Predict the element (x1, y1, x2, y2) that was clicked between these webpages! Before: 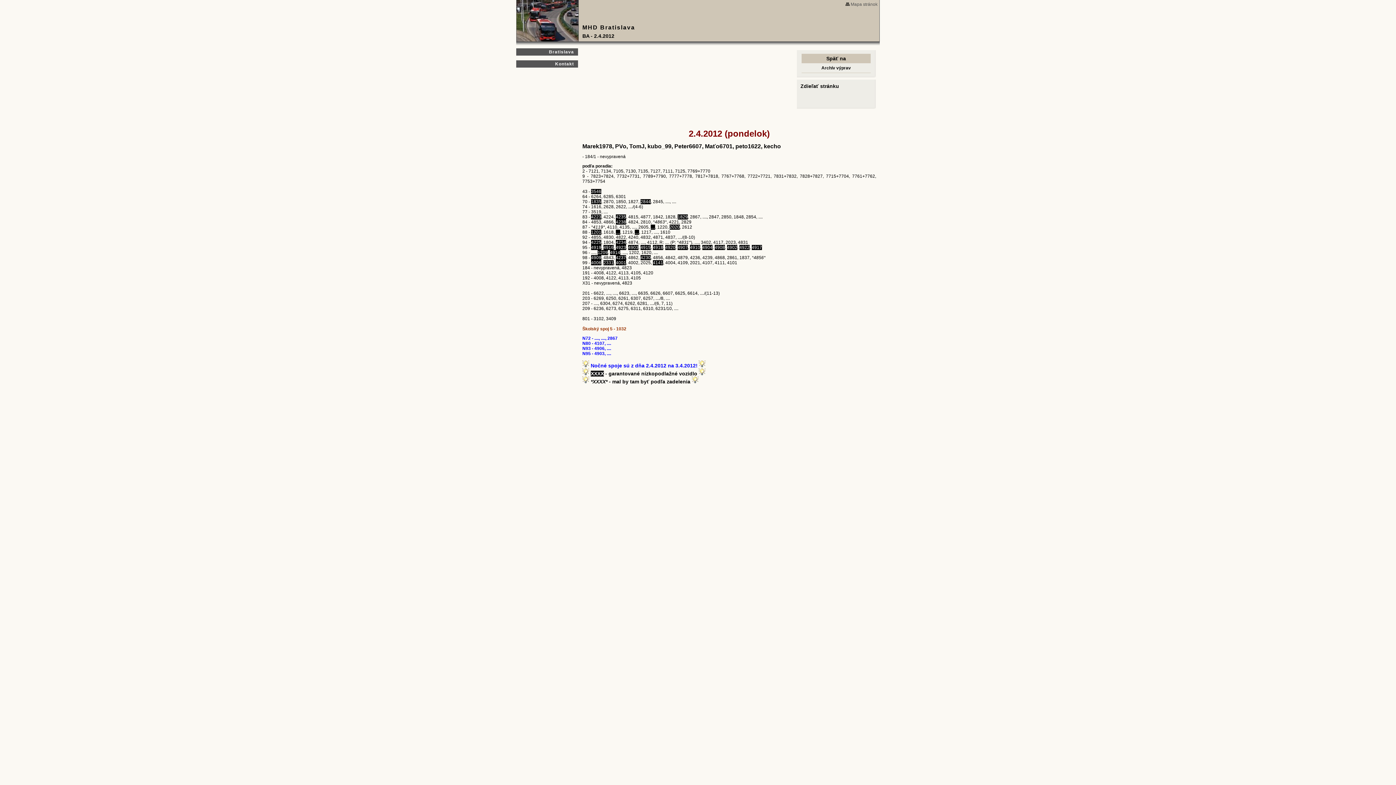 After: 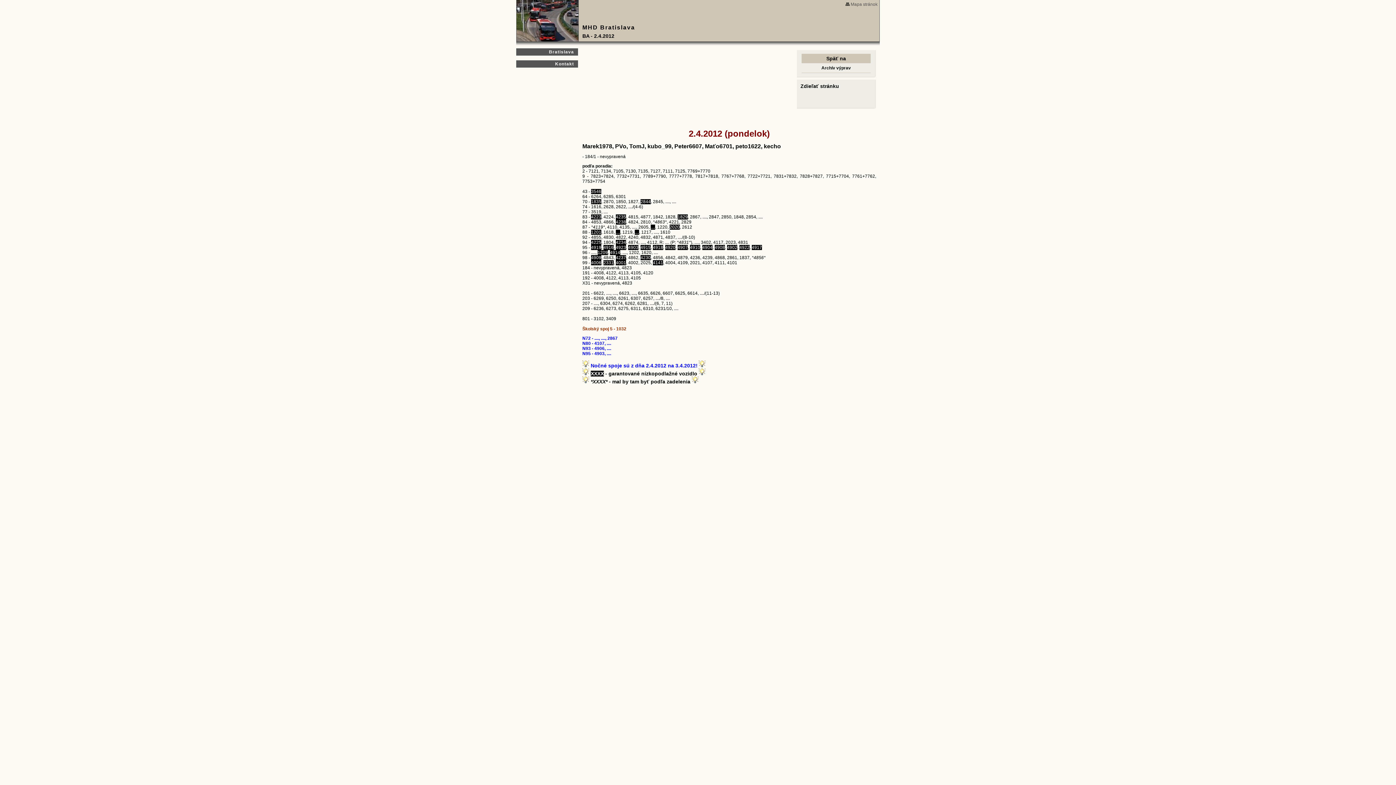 Action: bbox: (802, 92, 802, 97)